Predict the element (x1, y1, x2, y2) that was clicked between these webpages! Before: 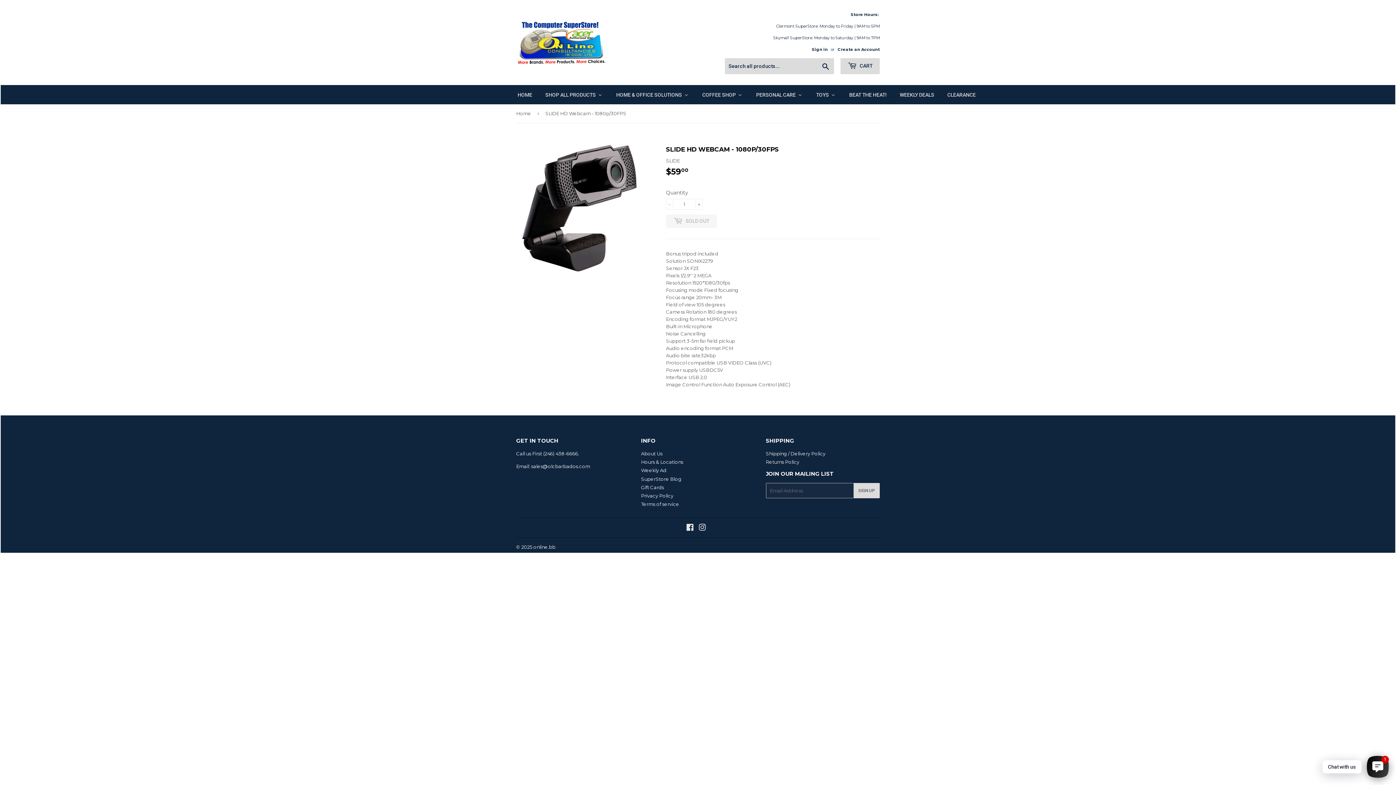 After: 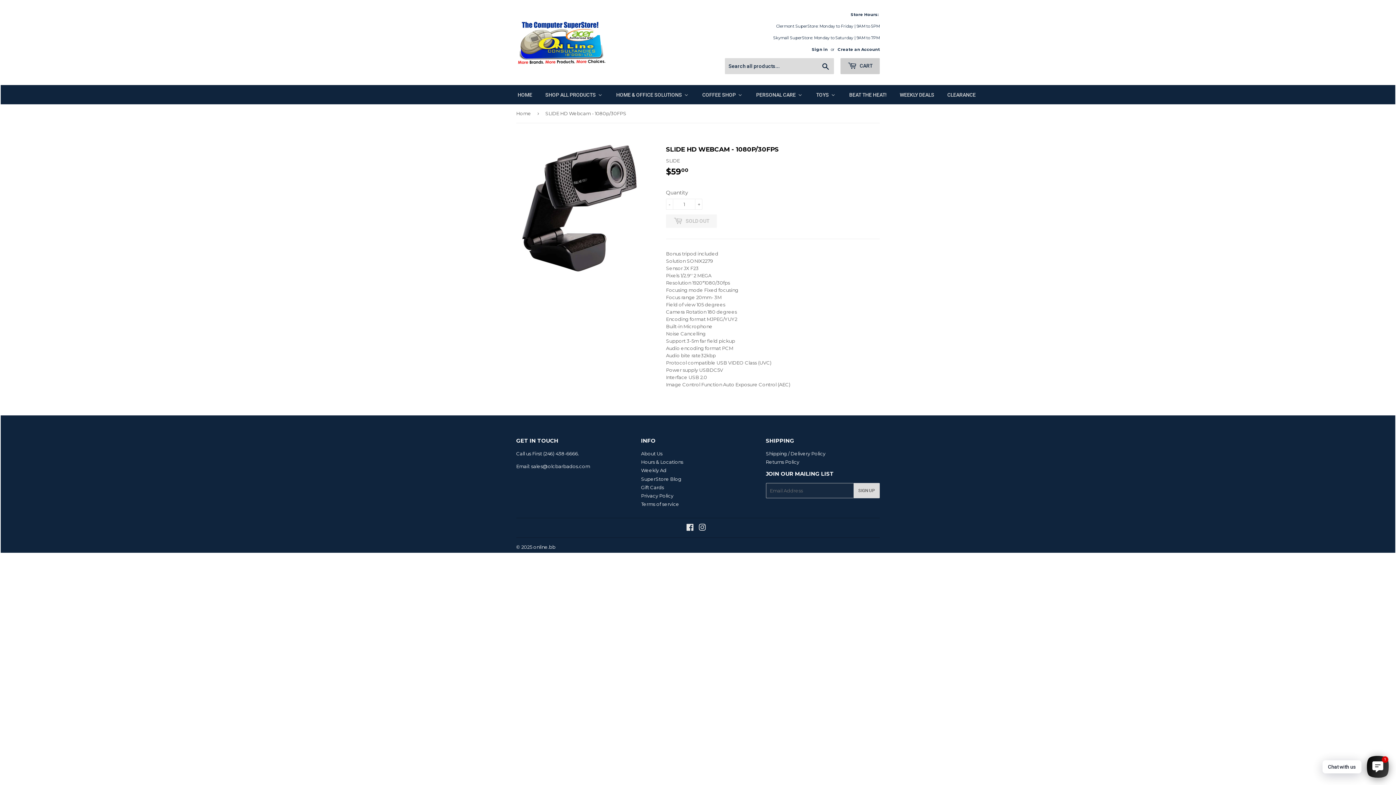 Action: label:  CART bbox: (840, 58, 880, 74)